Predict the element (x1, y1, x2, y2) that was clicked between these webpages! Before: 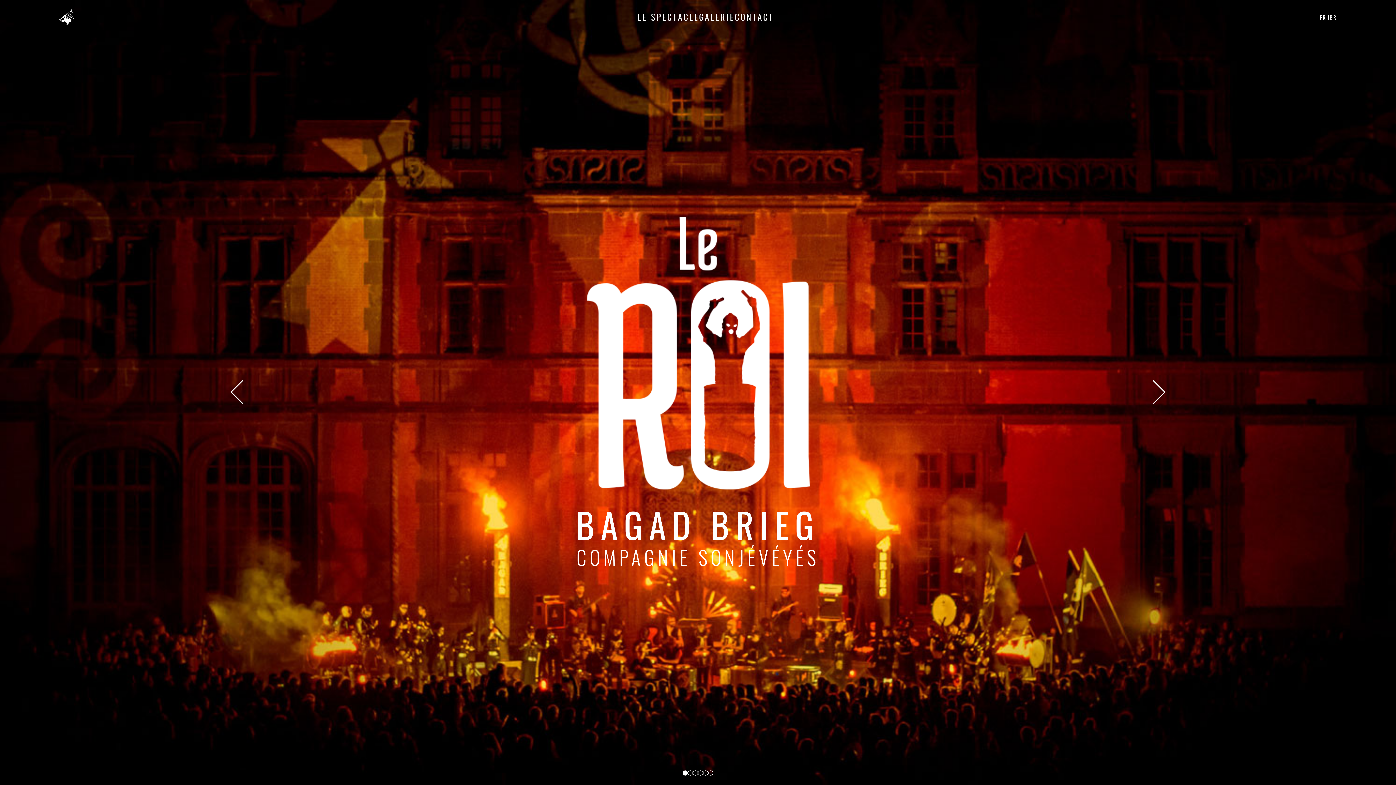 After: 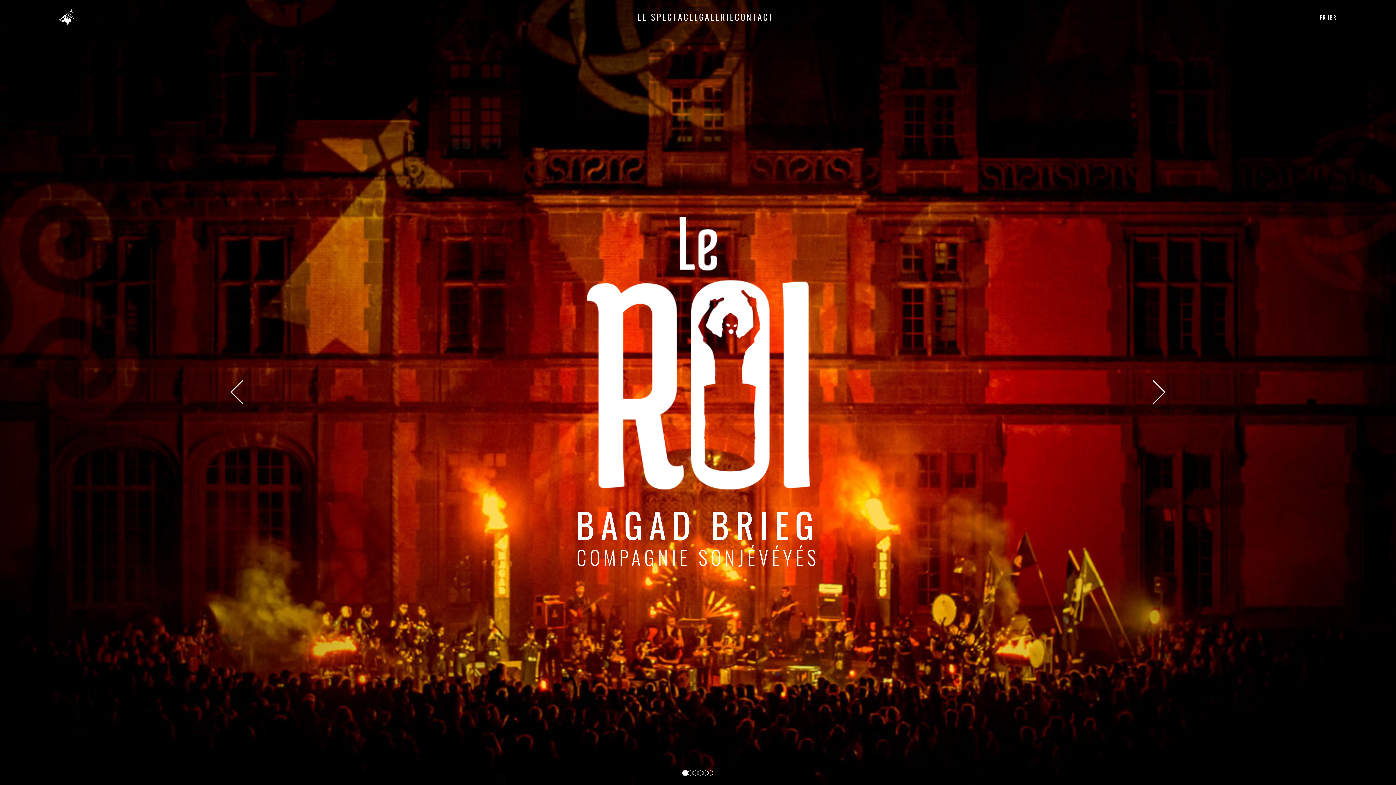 Action: bbox: (682, 770, 688, 776)